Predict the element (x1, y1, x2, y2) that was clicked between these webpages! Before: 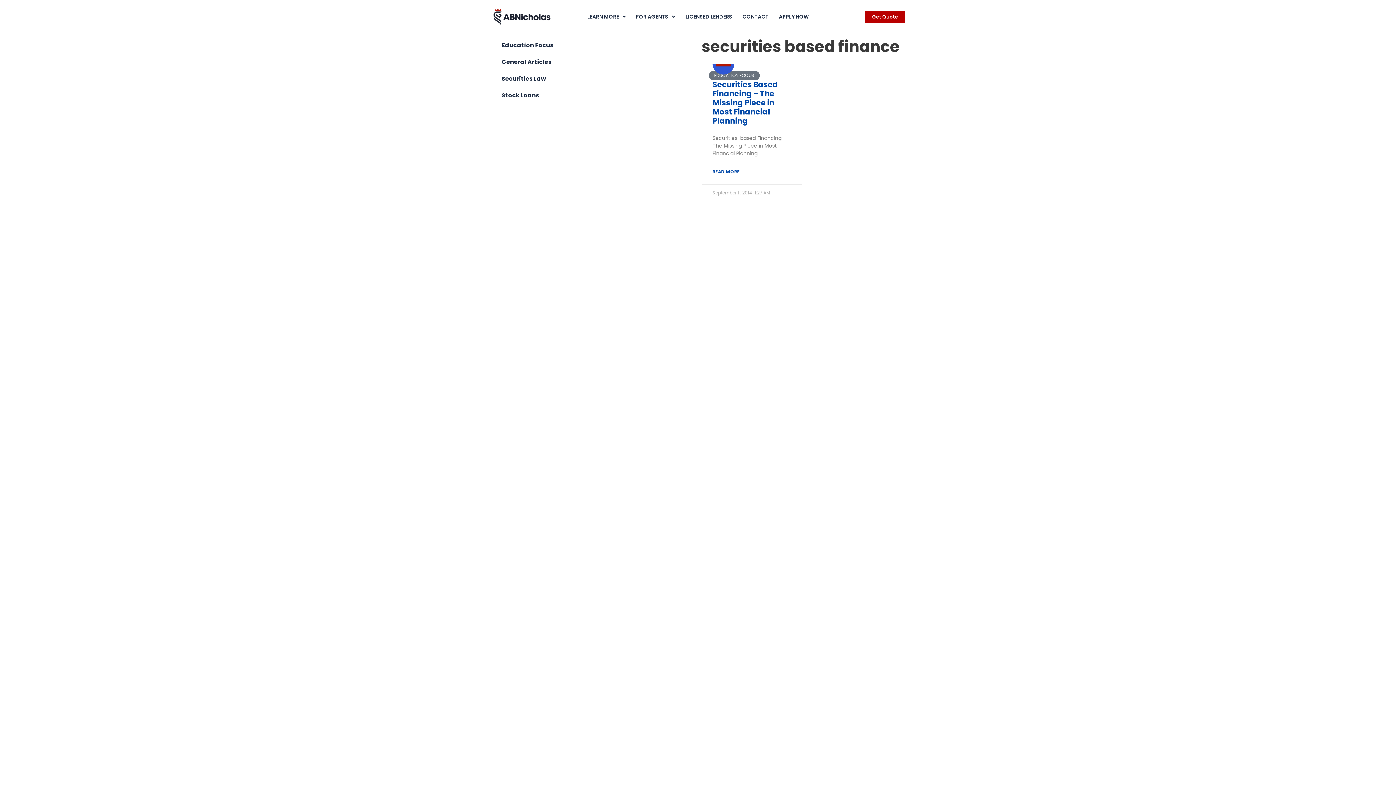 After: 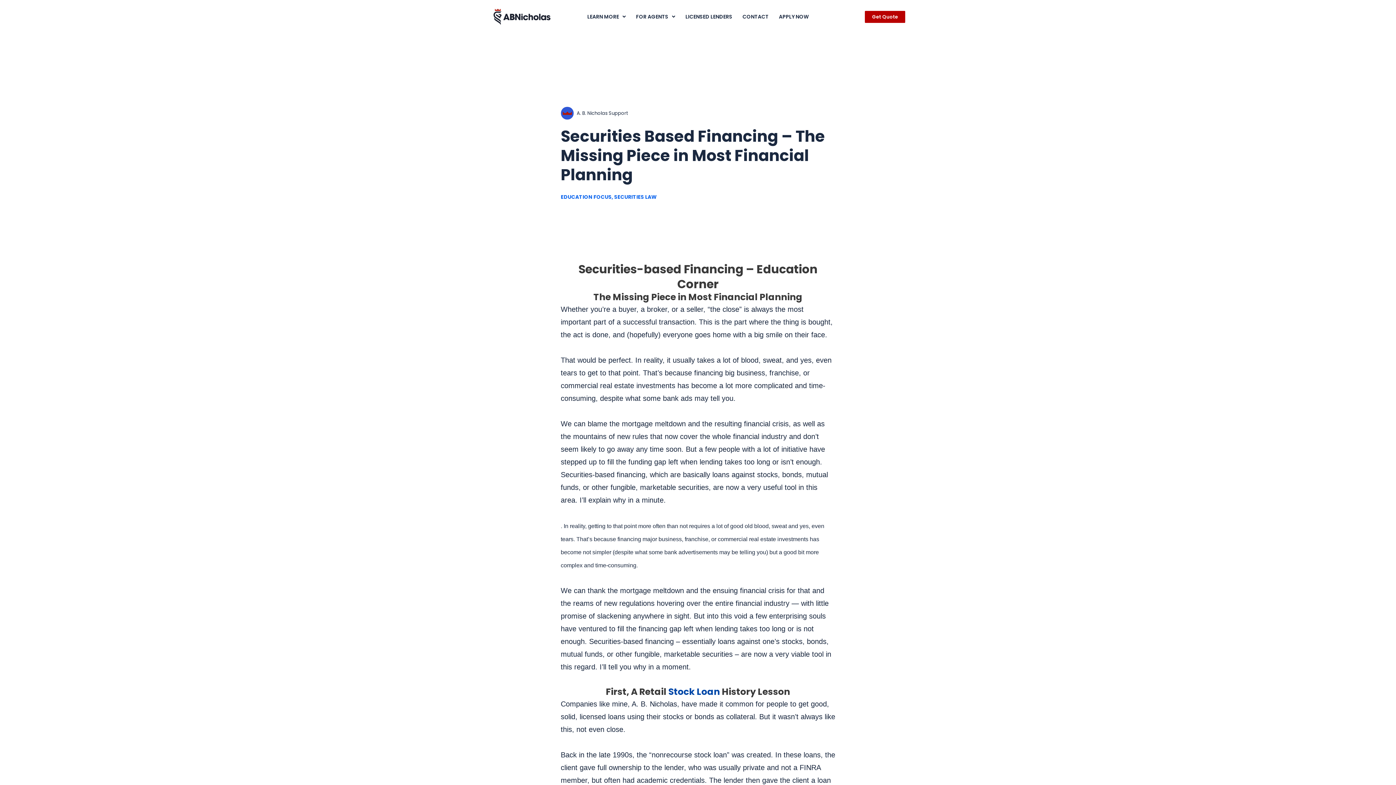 Action: label: Read more about Securities Based Financing – The Missing Piece in Most Financial Planning bbox: (712, 166, 740, 177)